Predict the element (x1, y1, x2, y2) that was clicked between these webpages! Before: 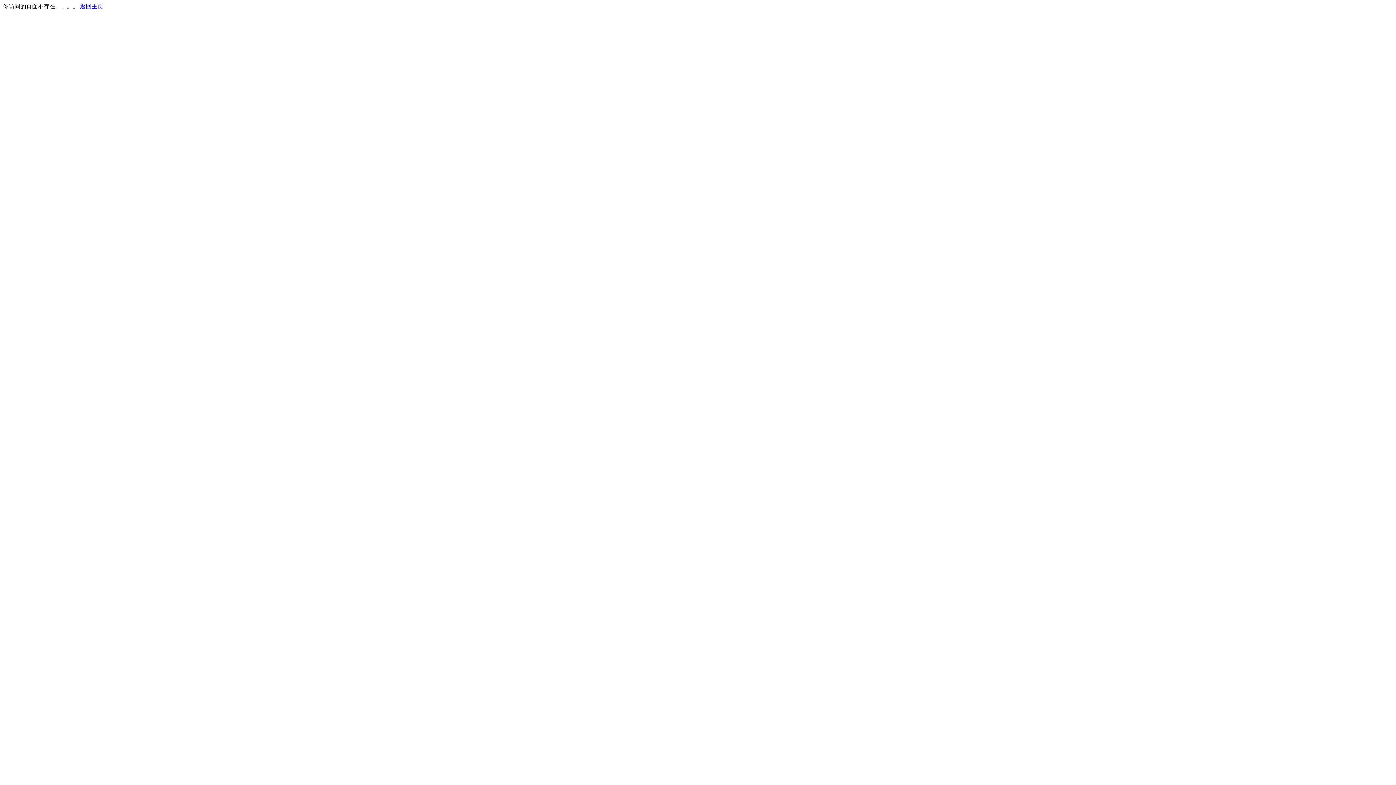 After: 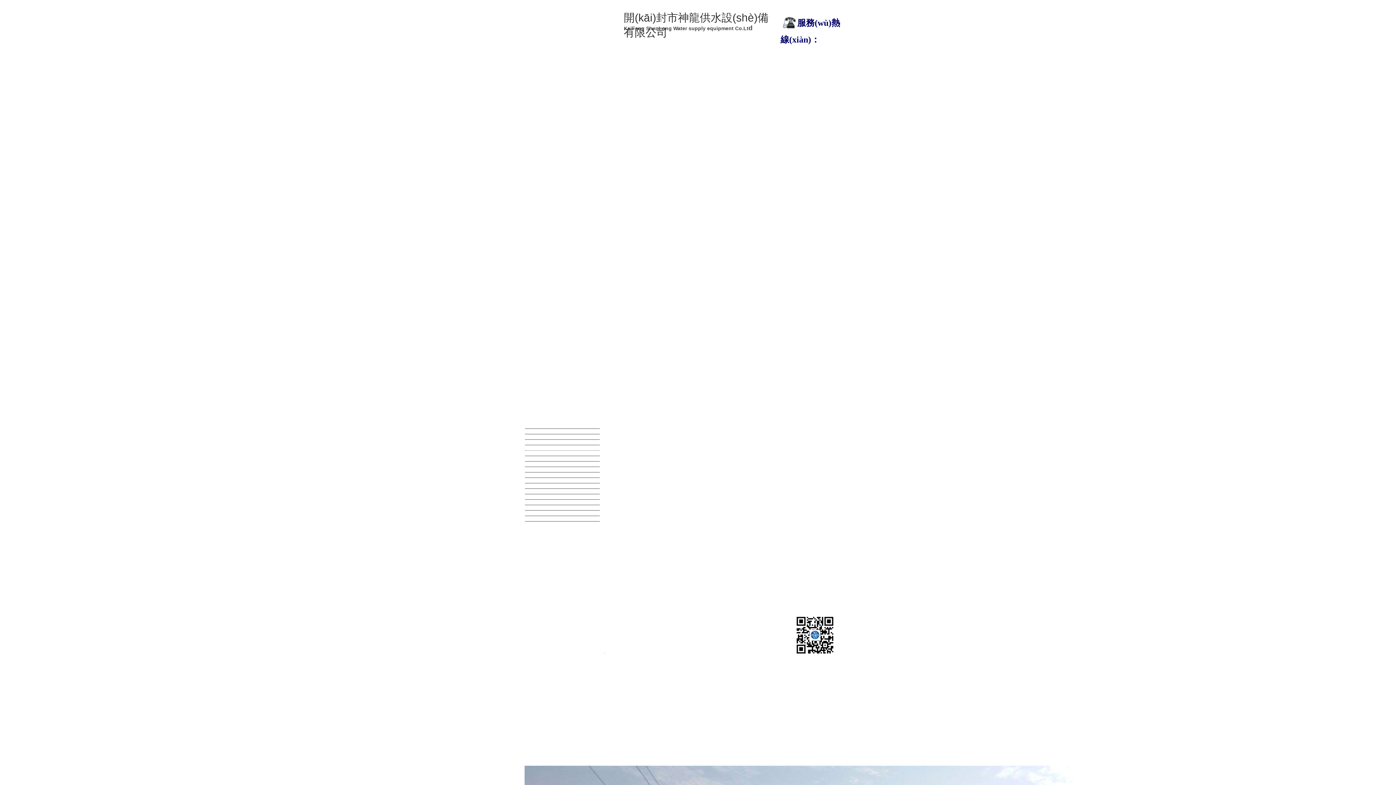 Action: label: 返回主页 bbox: (80, 3, 103, 9)